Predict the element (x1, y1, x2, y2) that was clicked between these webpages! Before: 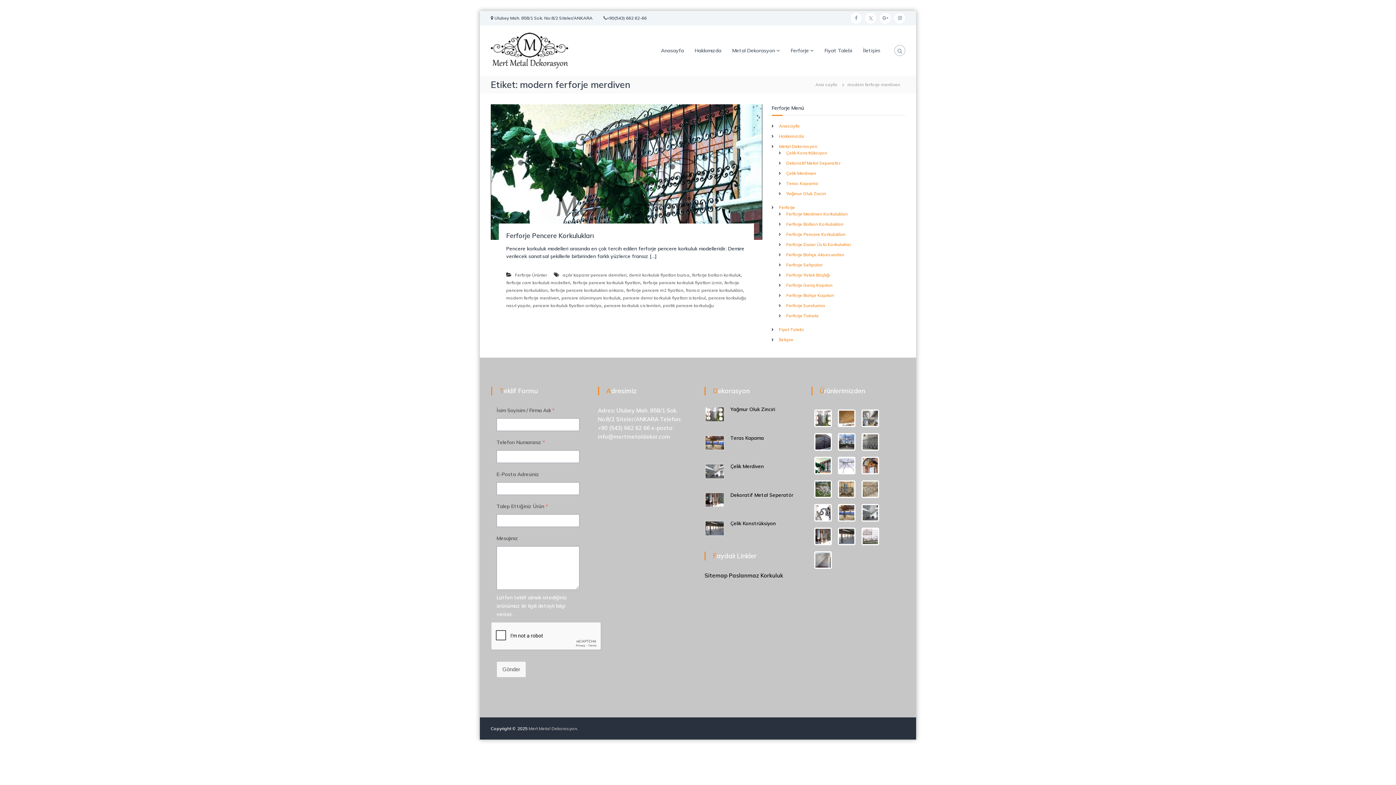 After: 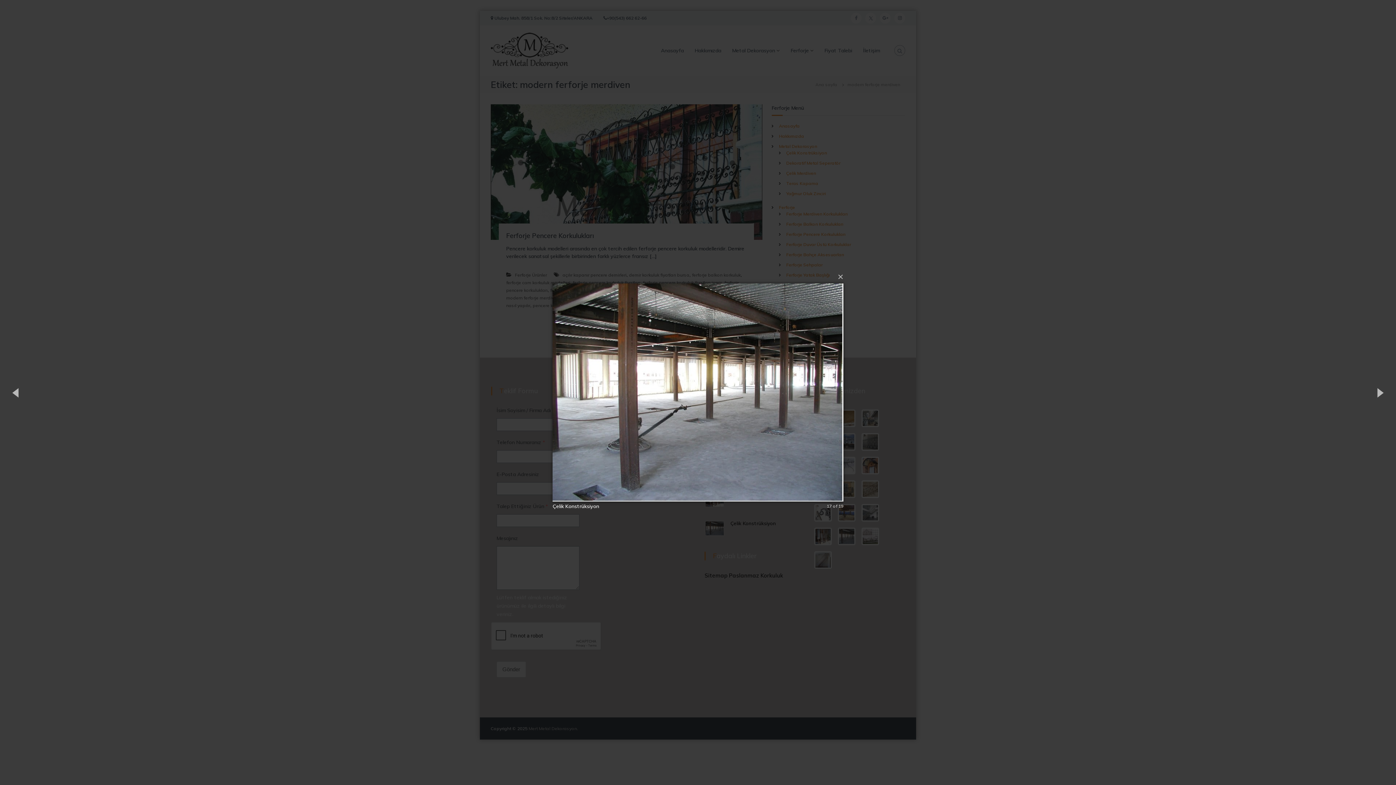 Action: label: Çelik Konstrüksiyon bbox: (837, 527, 856, 545)